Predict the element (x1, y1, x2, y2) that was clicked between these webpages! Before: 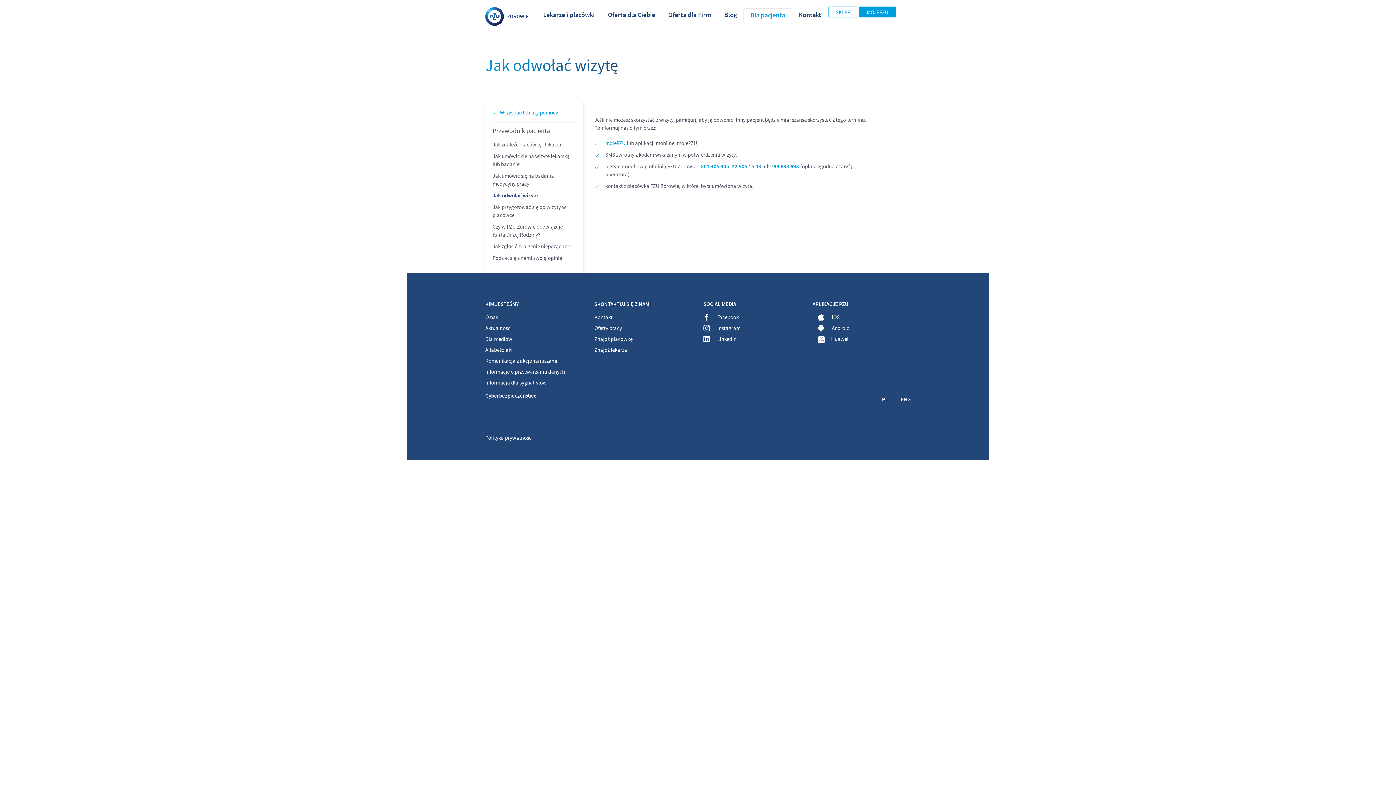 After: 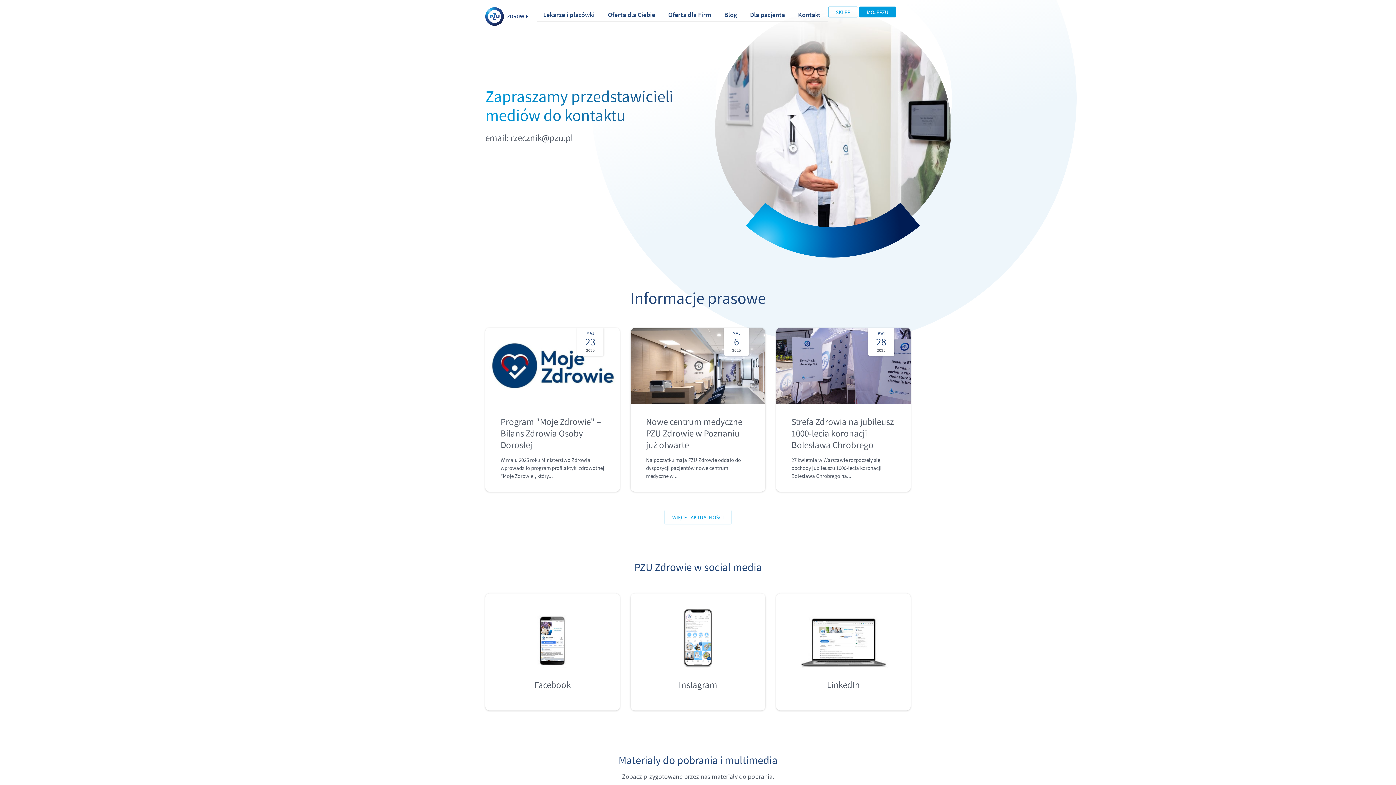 Action: label: Dla mediów bbox: (485, 335, 512, 342)